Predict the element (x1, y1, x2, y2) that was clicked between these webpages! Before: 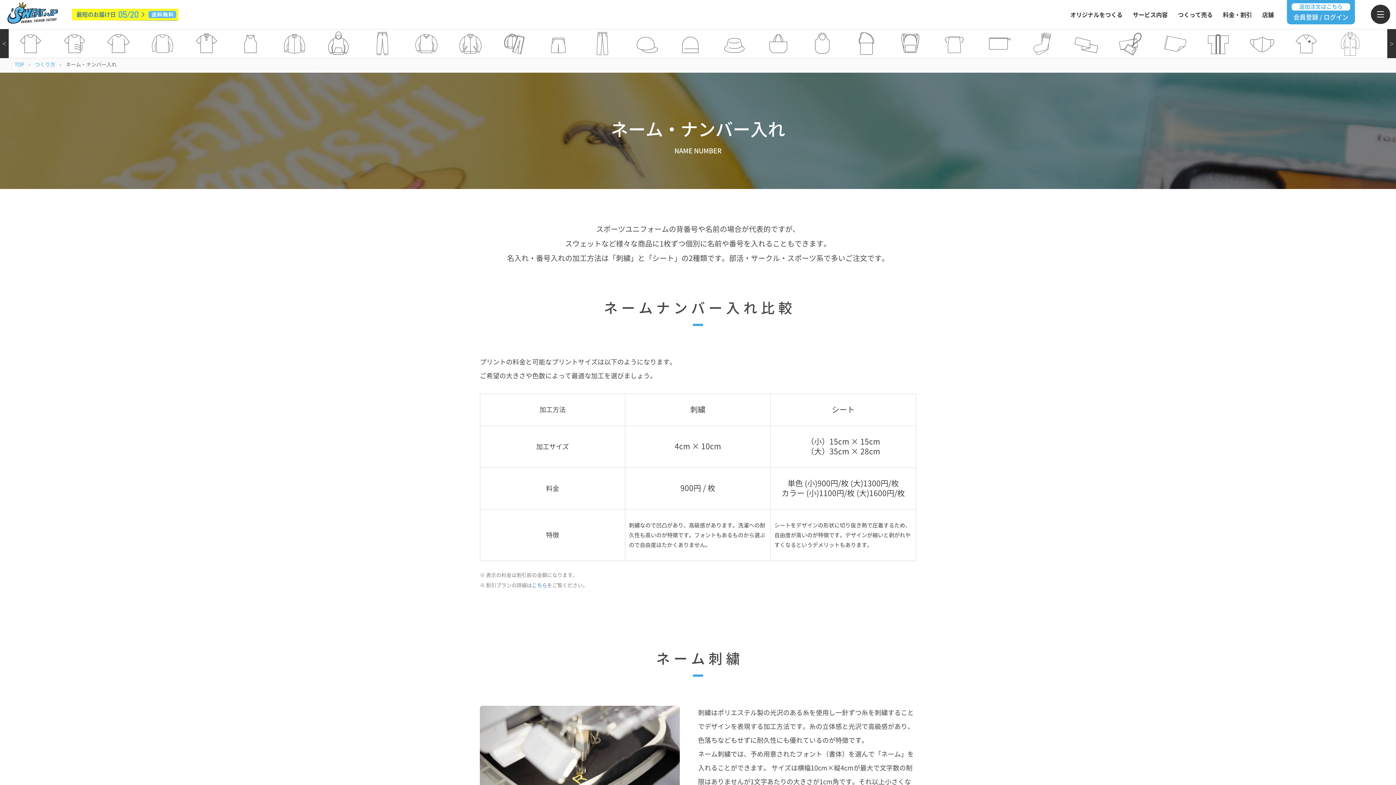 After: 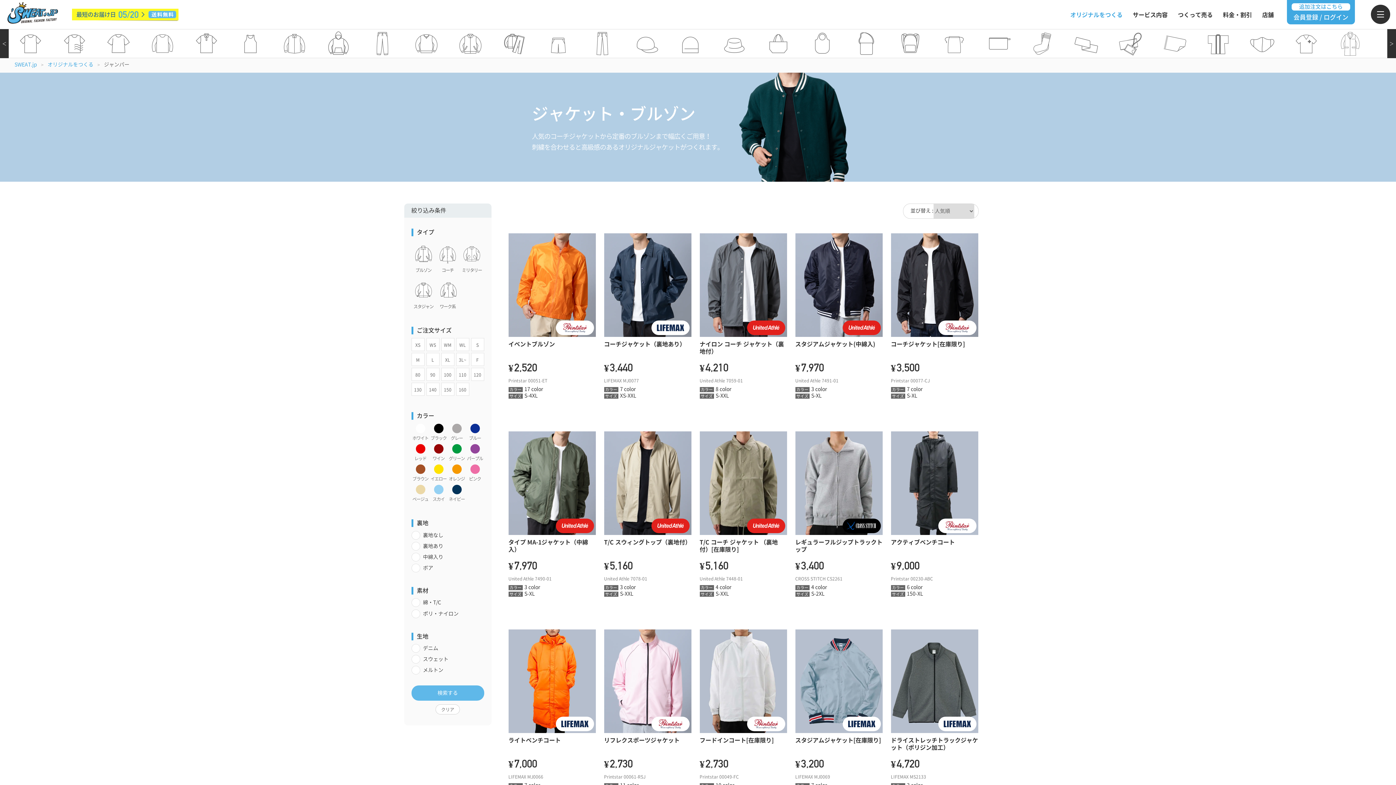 Action: bbox: (449, 29, 492, 57)